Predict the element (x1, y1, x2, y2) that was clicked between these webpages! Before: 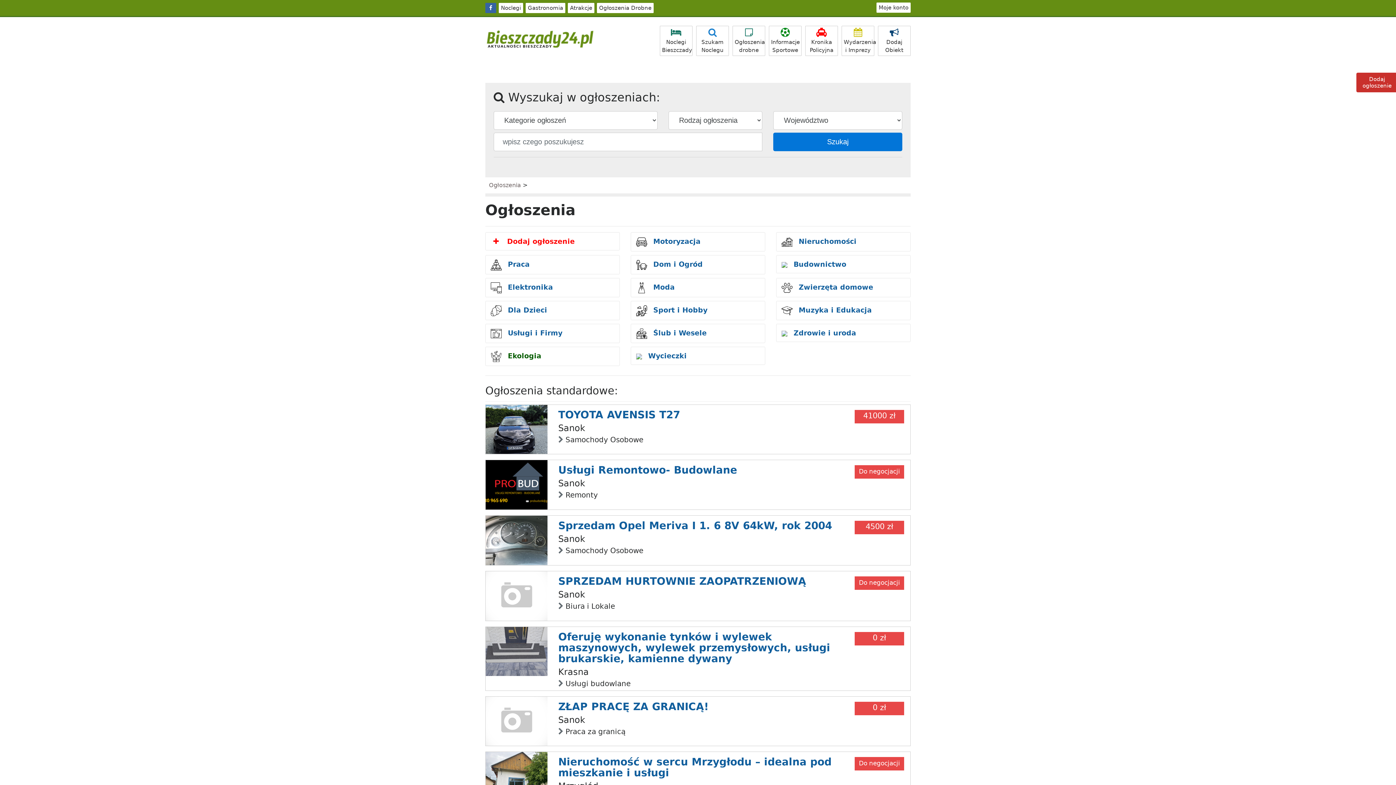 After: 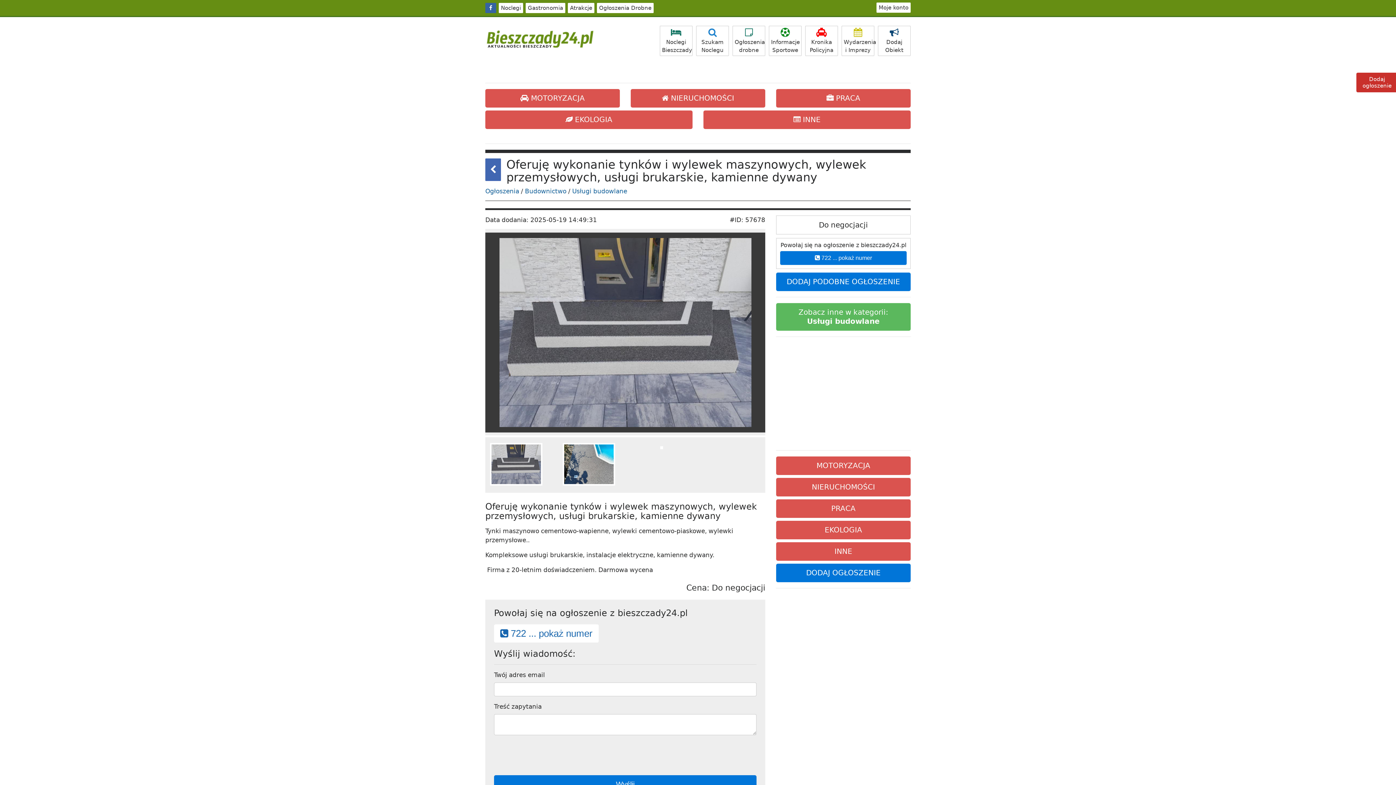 Action: bbox: (485, 647, 547, 654)